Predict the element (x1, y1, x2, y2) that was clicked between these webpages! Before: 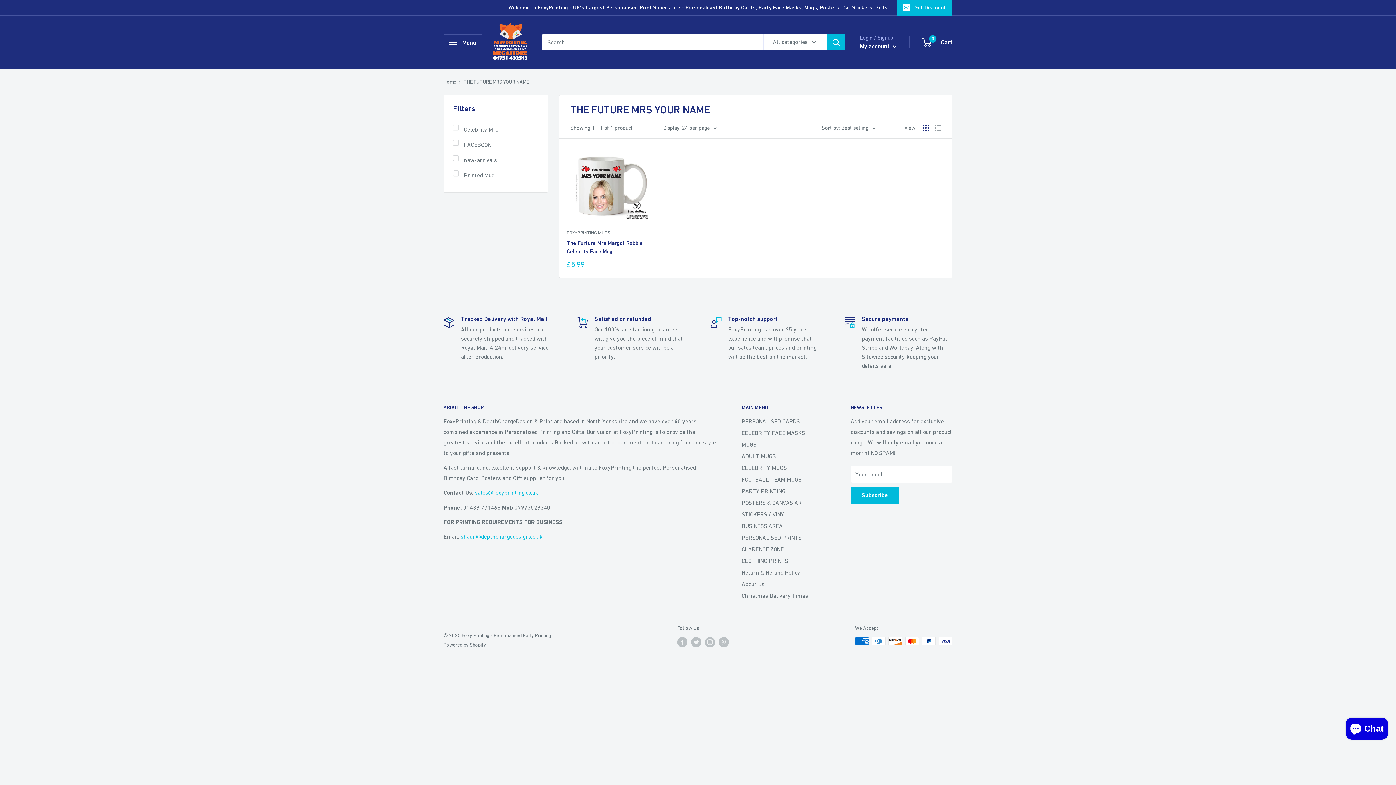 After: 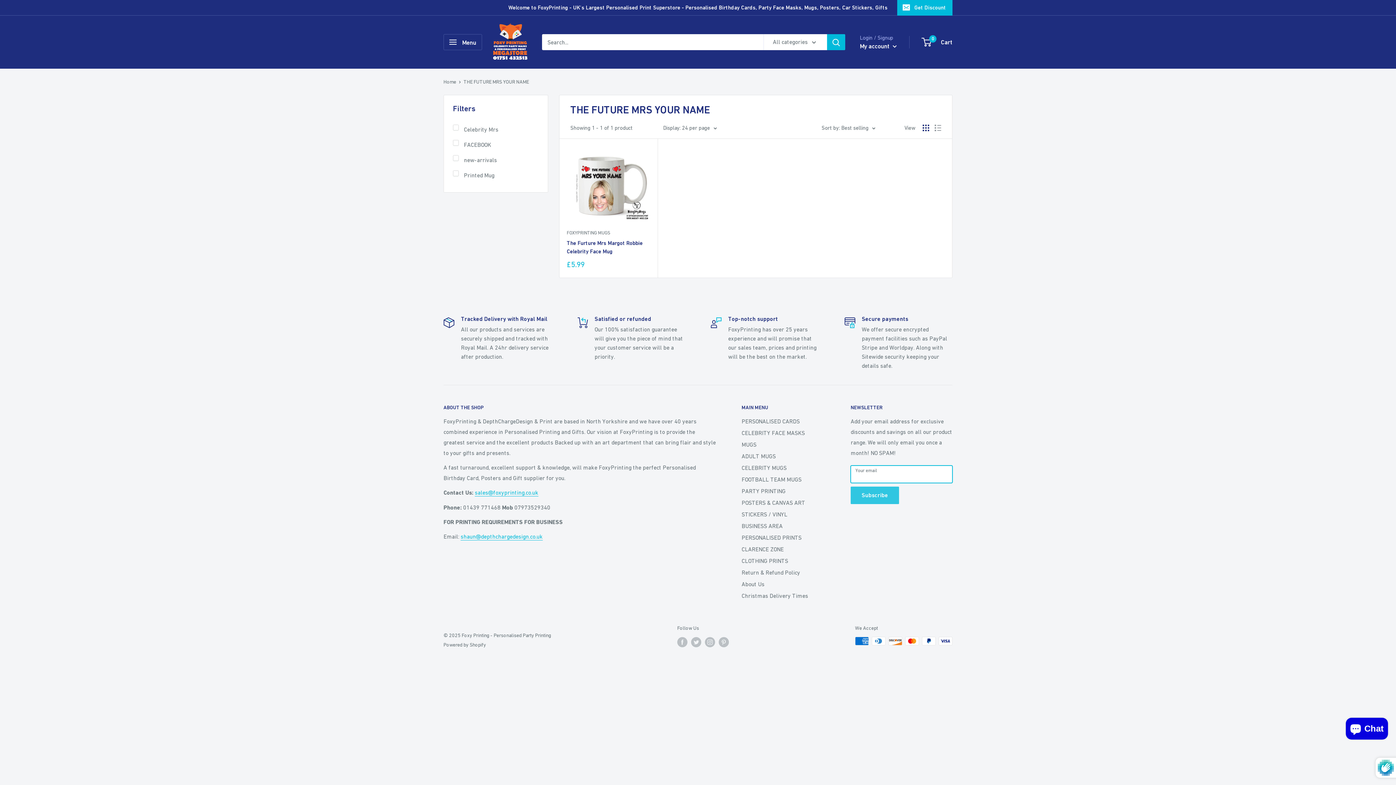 Action: bbox: (850, 486, 899, 504) label: Subscribe